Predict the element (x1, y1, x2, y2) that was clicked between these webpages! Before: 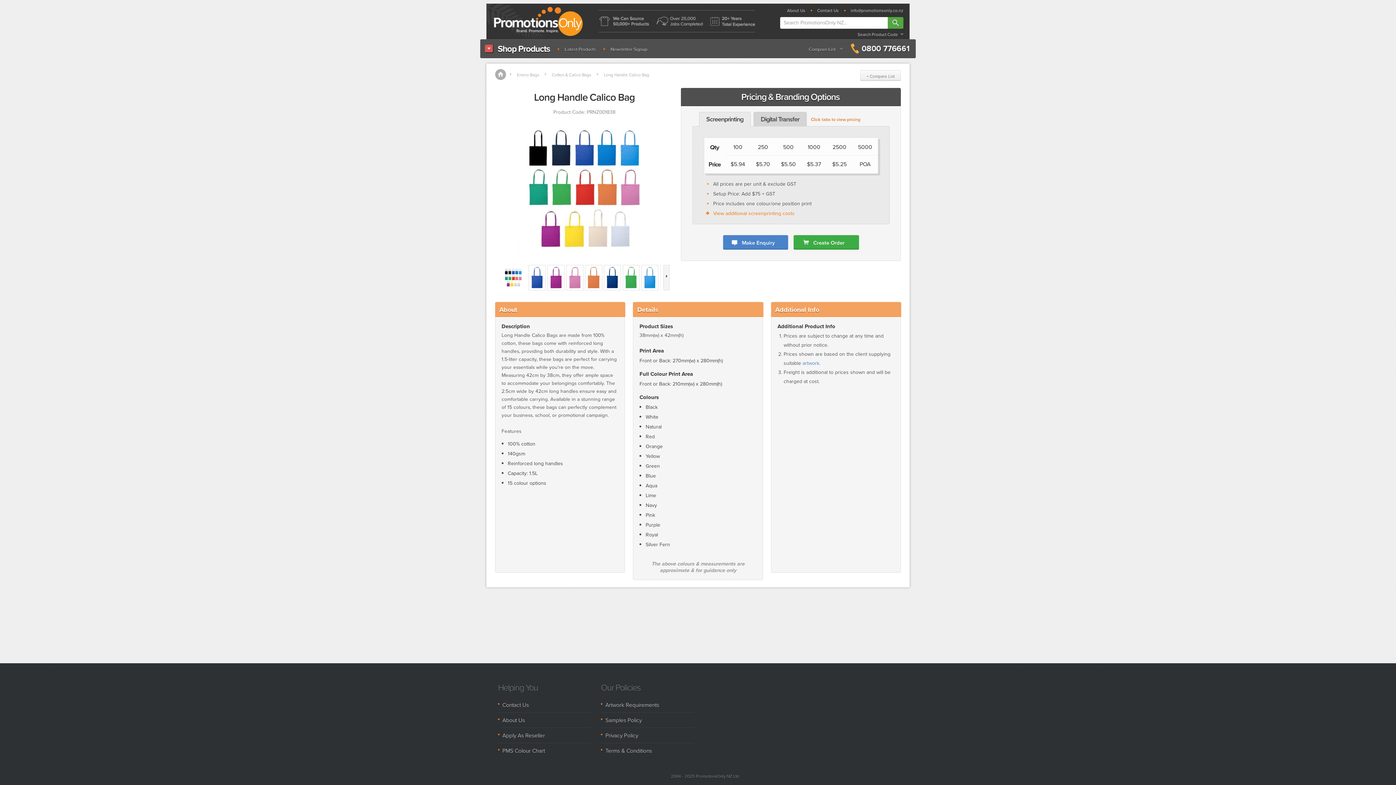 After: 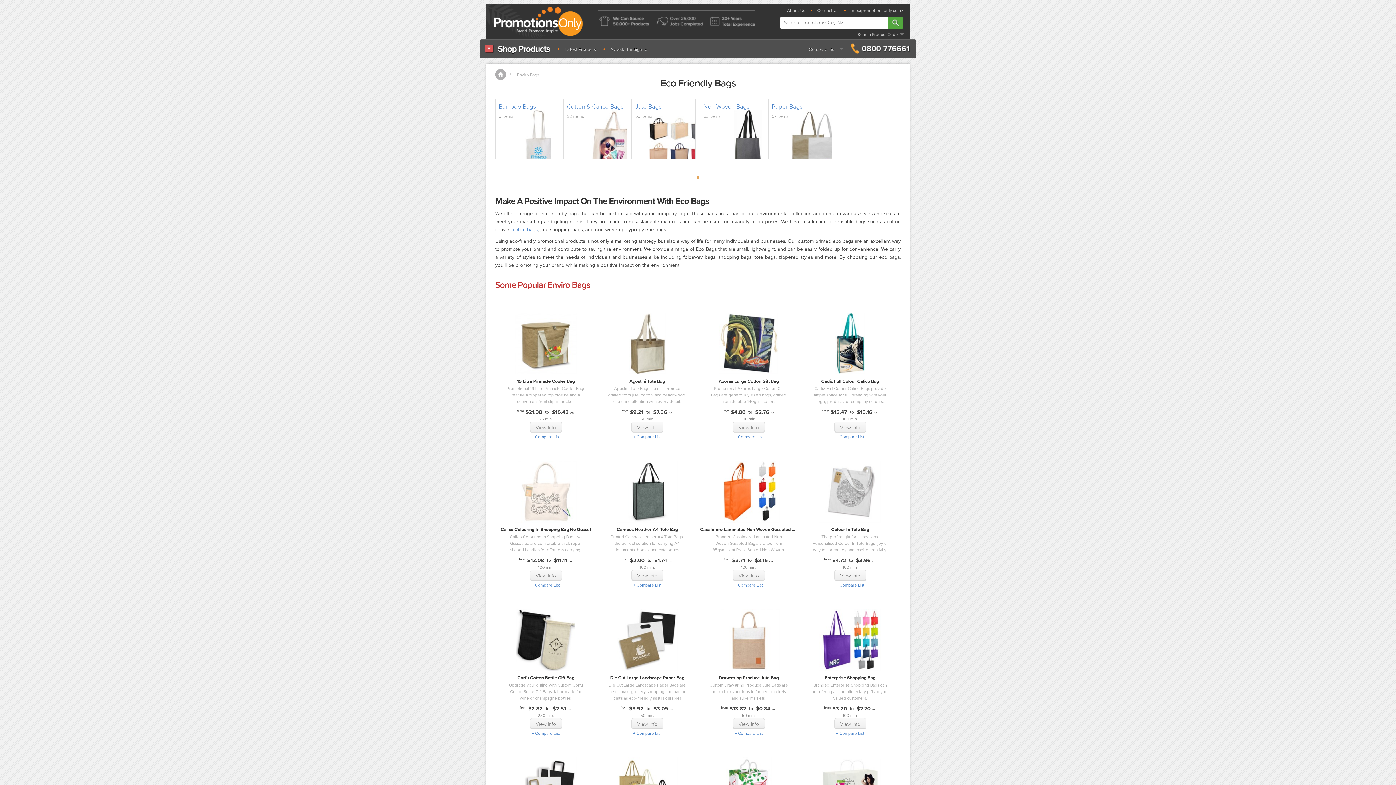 Action: bbox: (515, 69, 541, 79) label: Enviro Bags